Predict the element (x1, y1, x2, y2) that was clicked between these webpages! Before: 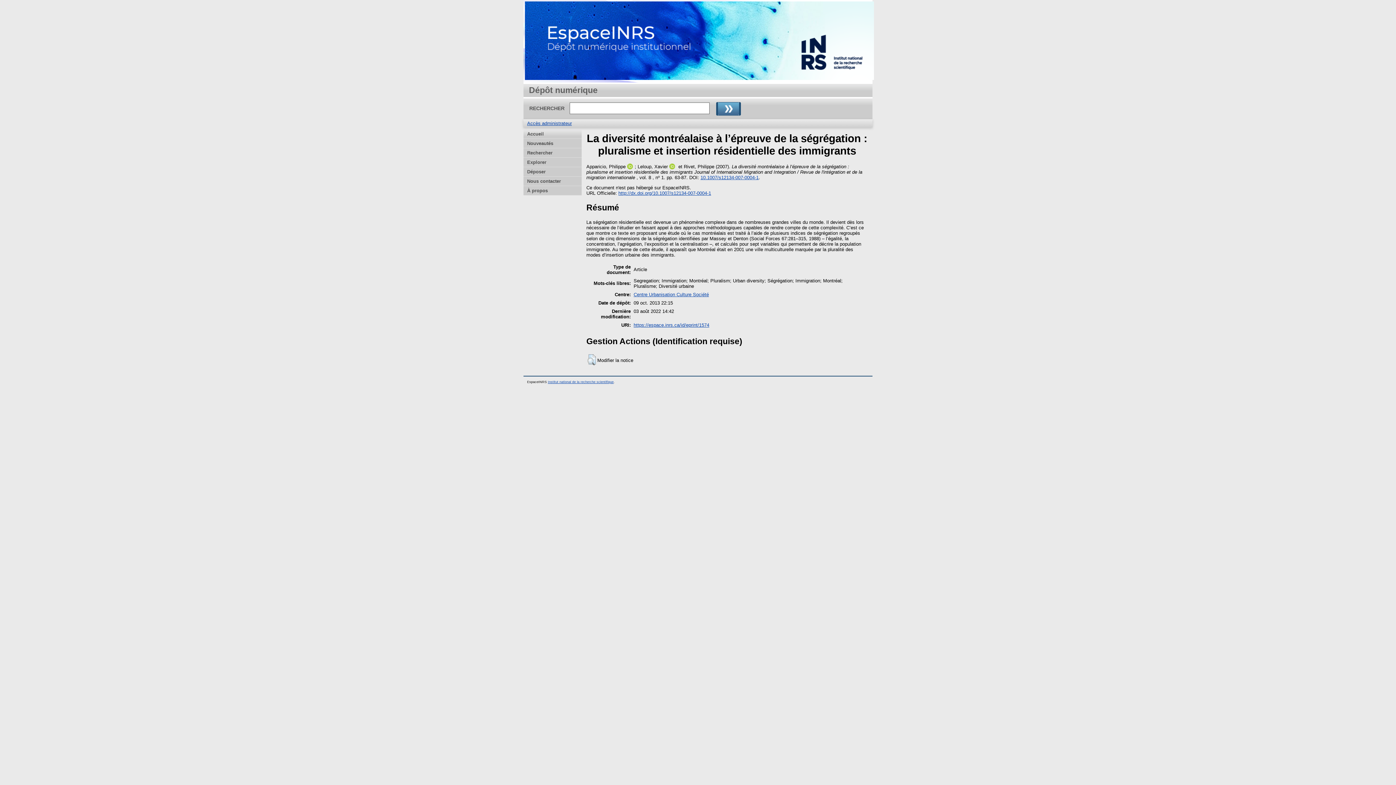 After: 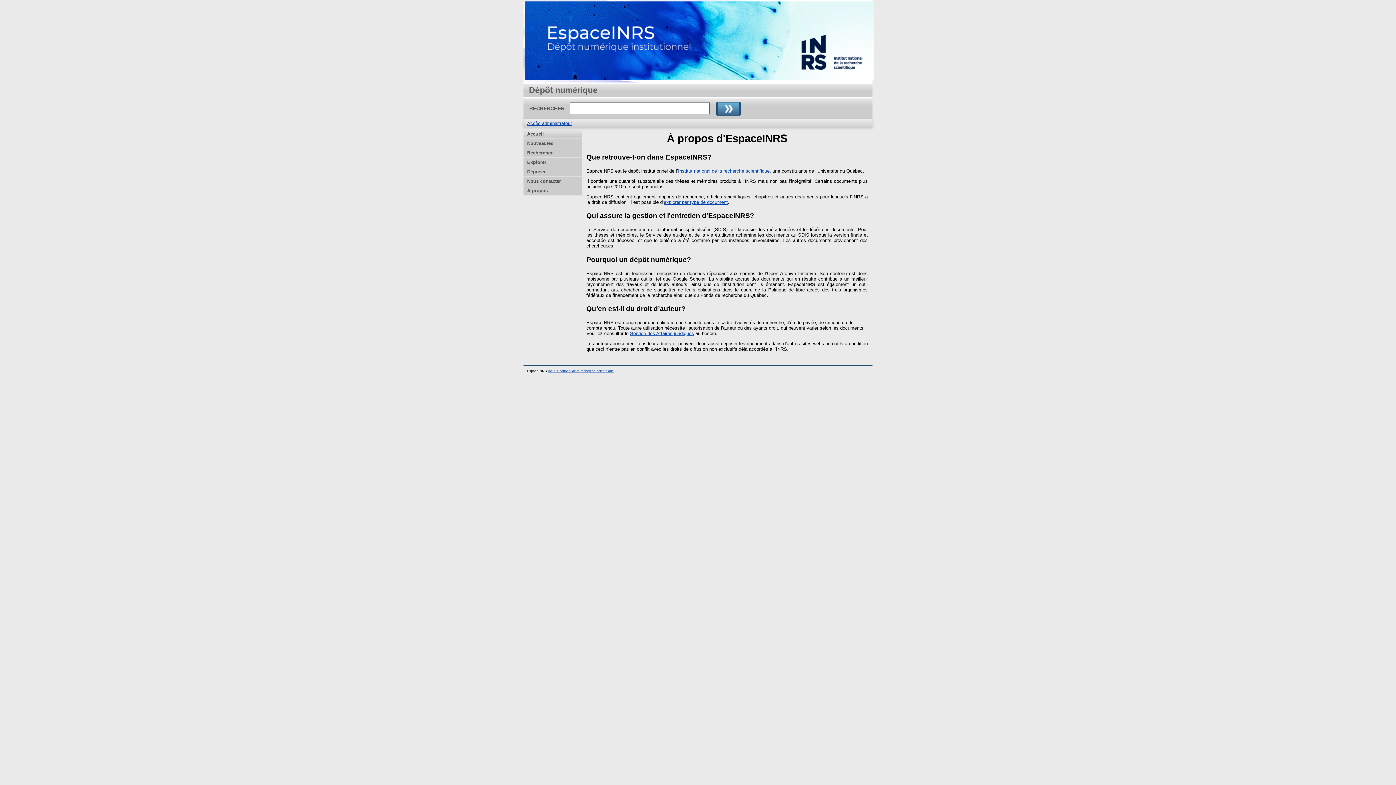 Action: label: À propos bbox: (523, 186, 581, 195)